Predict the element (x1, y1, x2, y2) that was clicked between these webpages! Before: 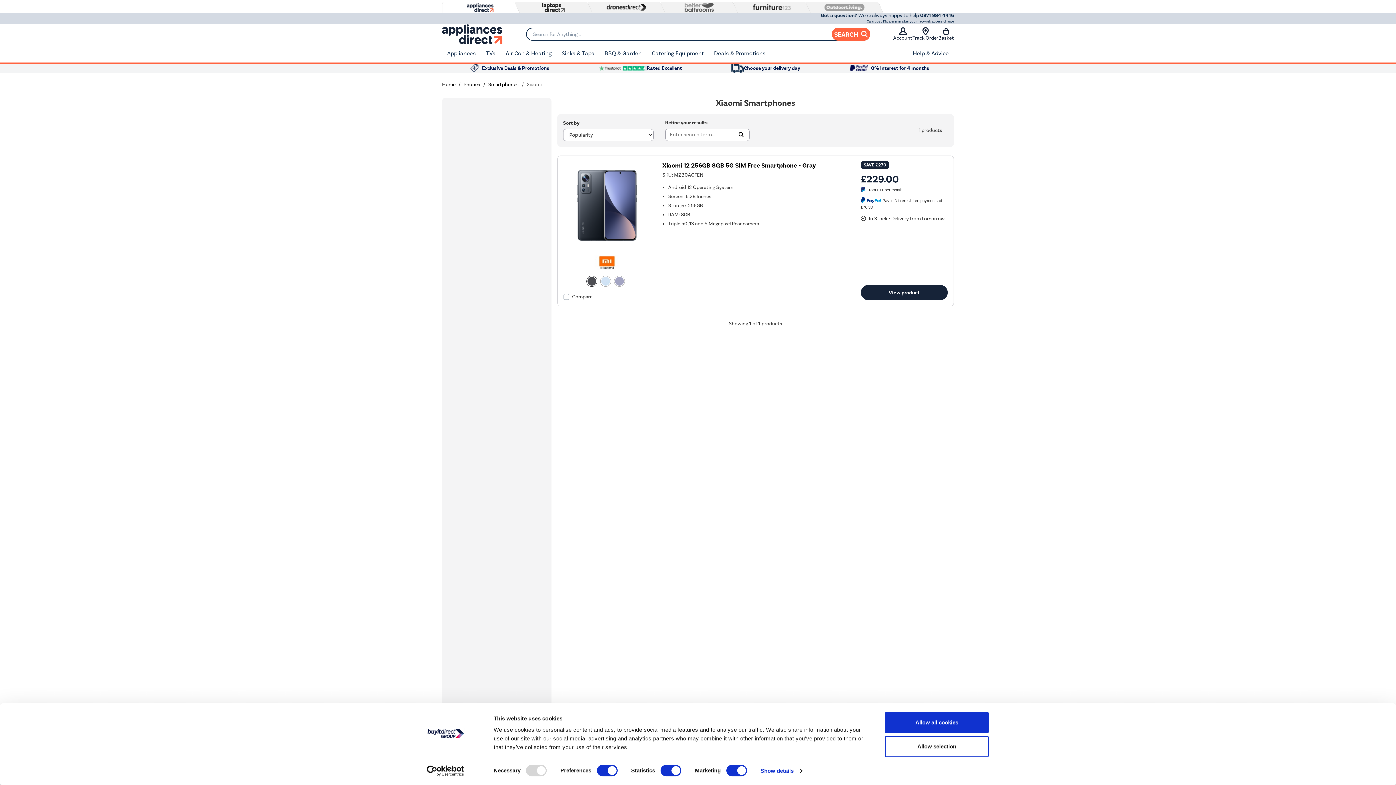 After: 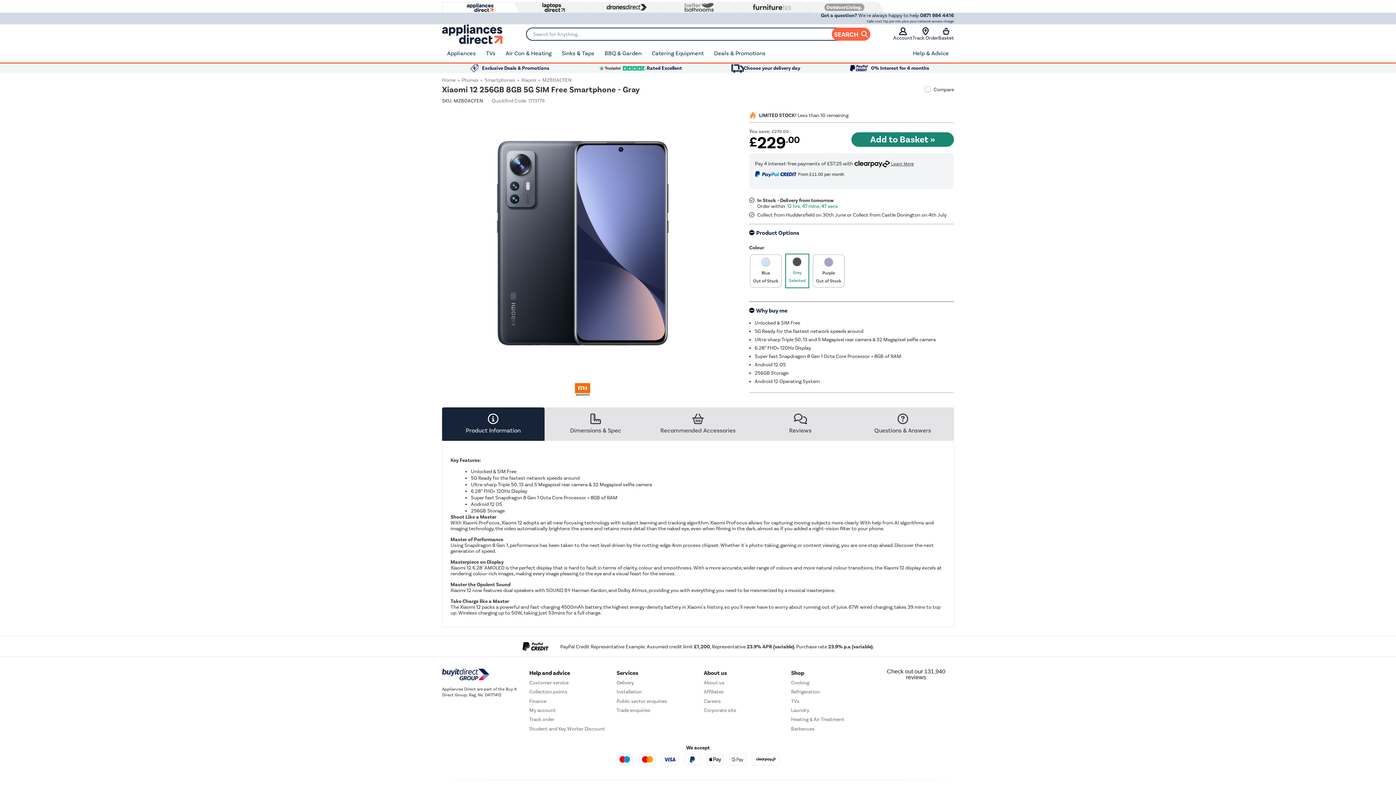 Action: bbox: (662, 161, 816, 169) label: Xiaomi 12 256GB 8GB 5G SIM Free Smartphone - Gray